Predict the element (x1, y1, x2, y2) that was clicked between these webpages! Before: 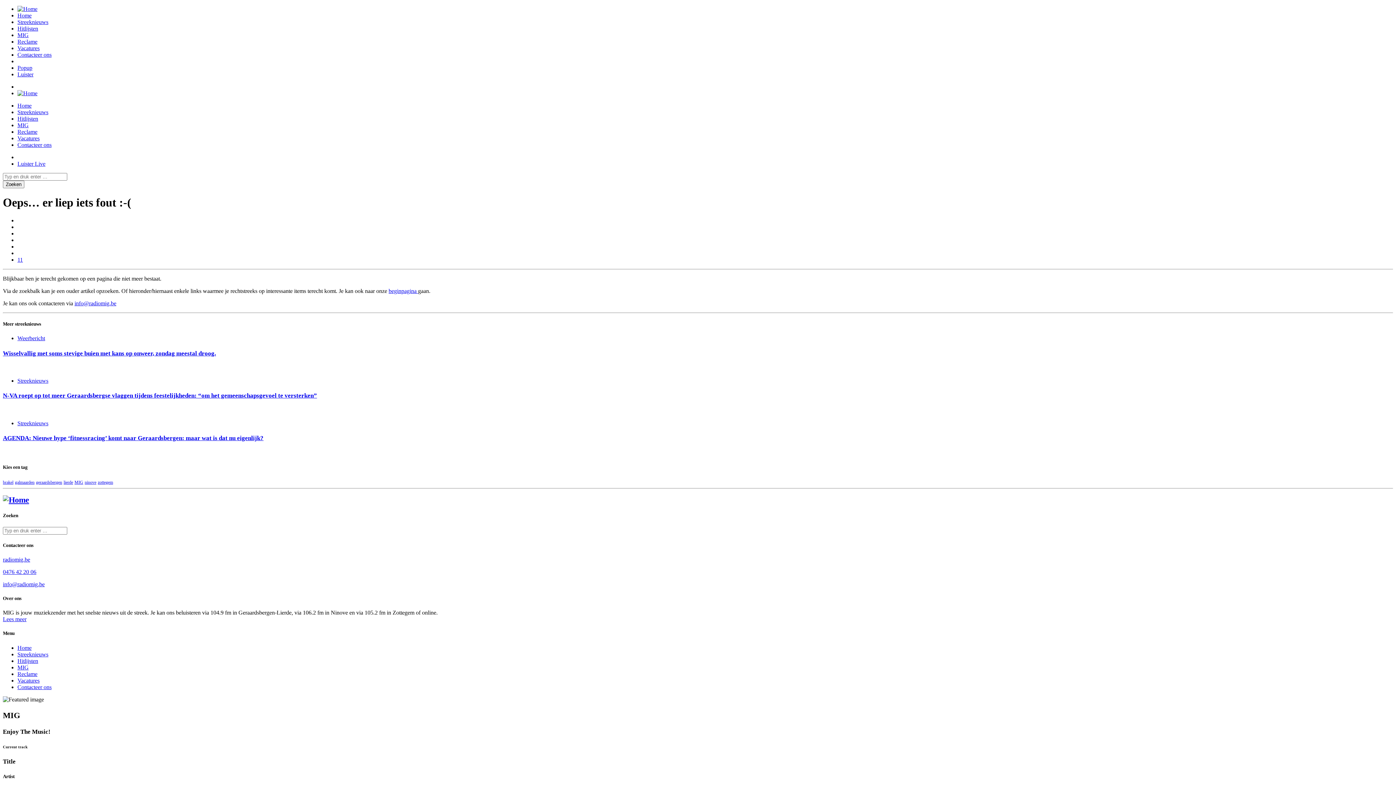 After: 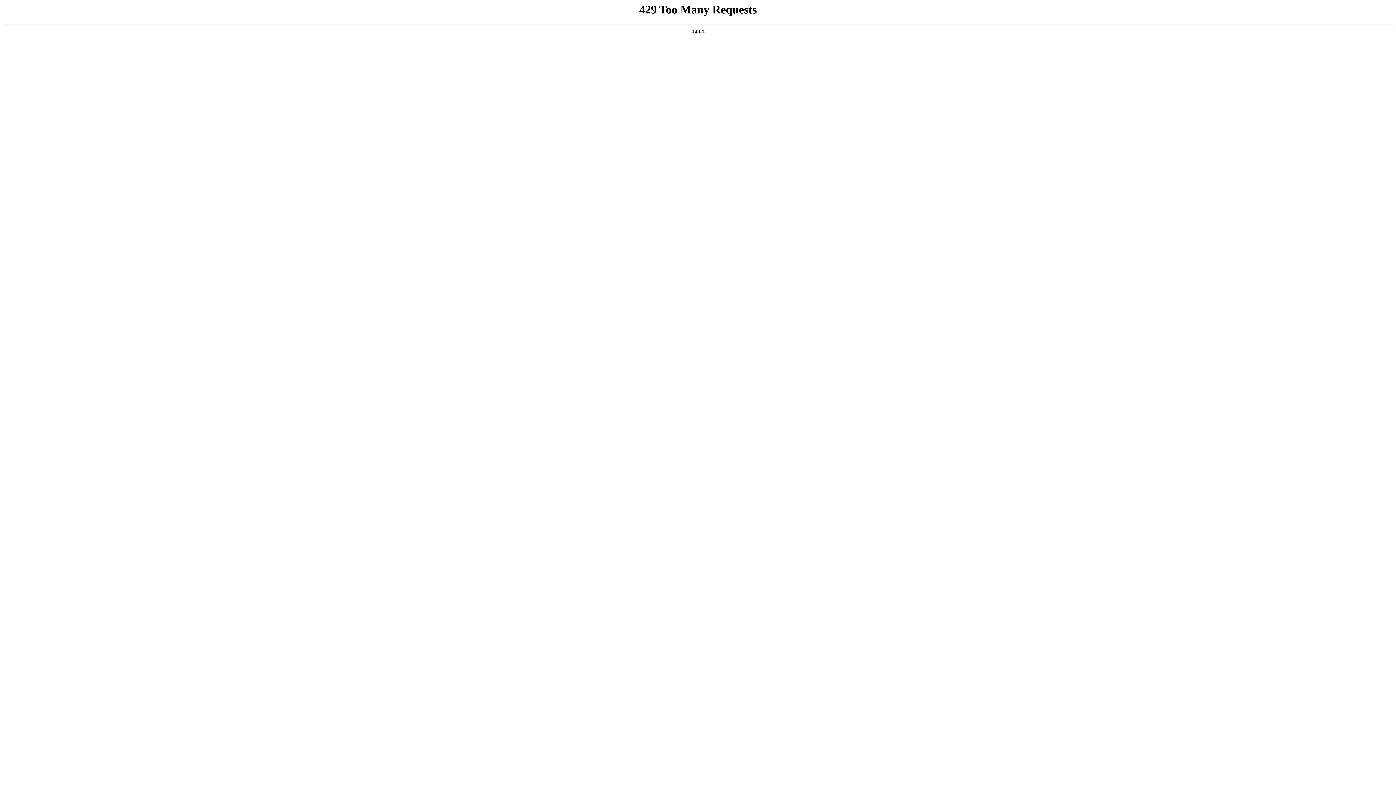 Action: bbox: (2, 616, 26, 622) label: Lees meer